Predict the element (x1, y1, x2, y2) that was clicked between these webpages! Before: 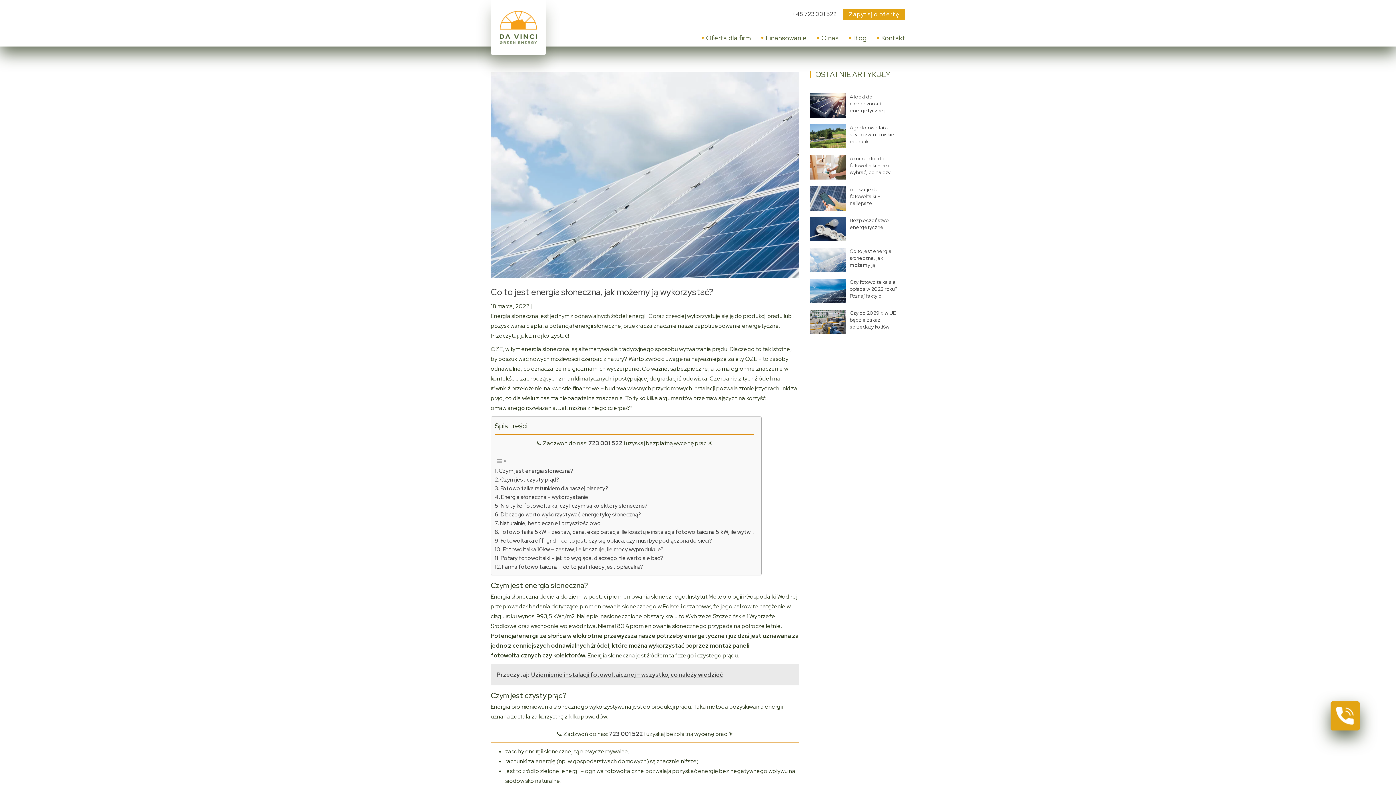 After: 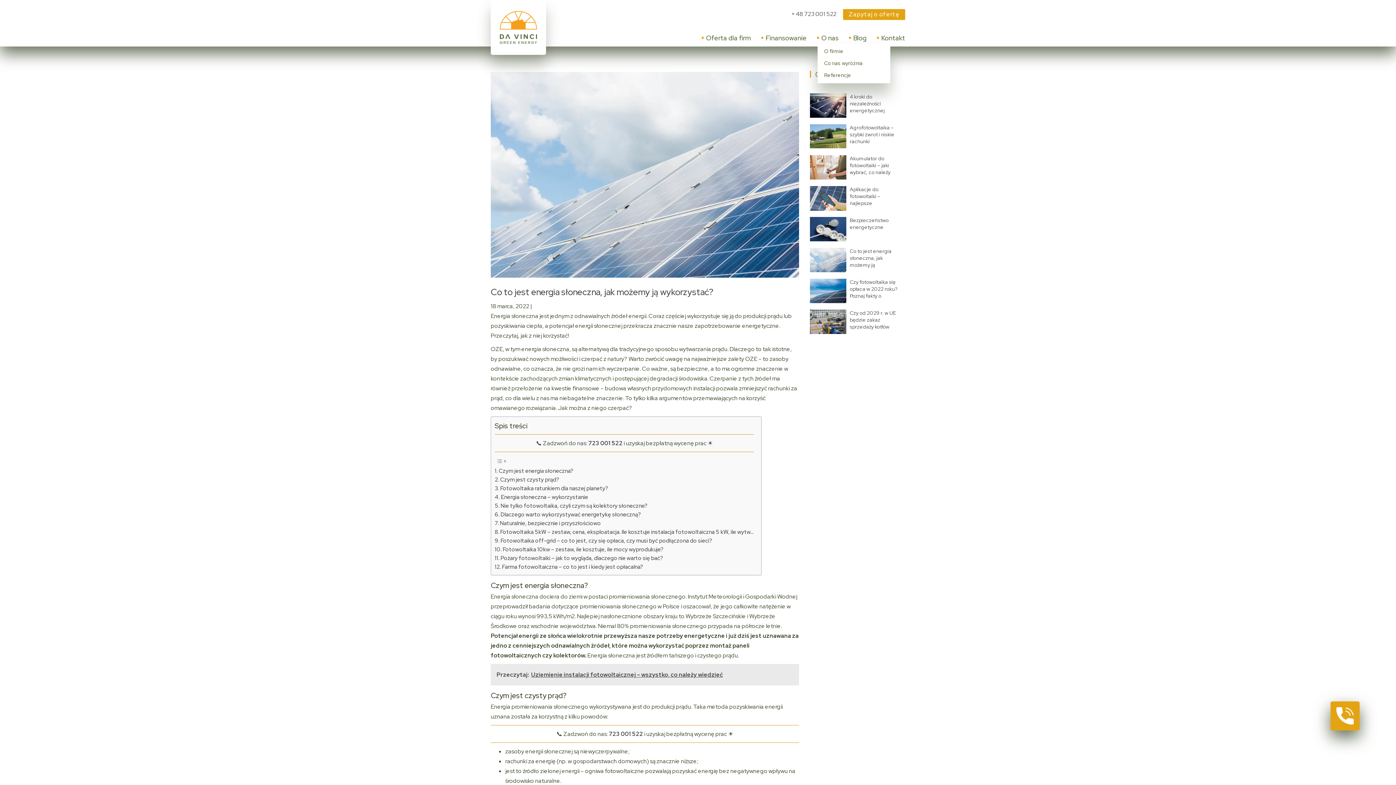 Action: bbox: (821, 33, 838, 42) label: O nas